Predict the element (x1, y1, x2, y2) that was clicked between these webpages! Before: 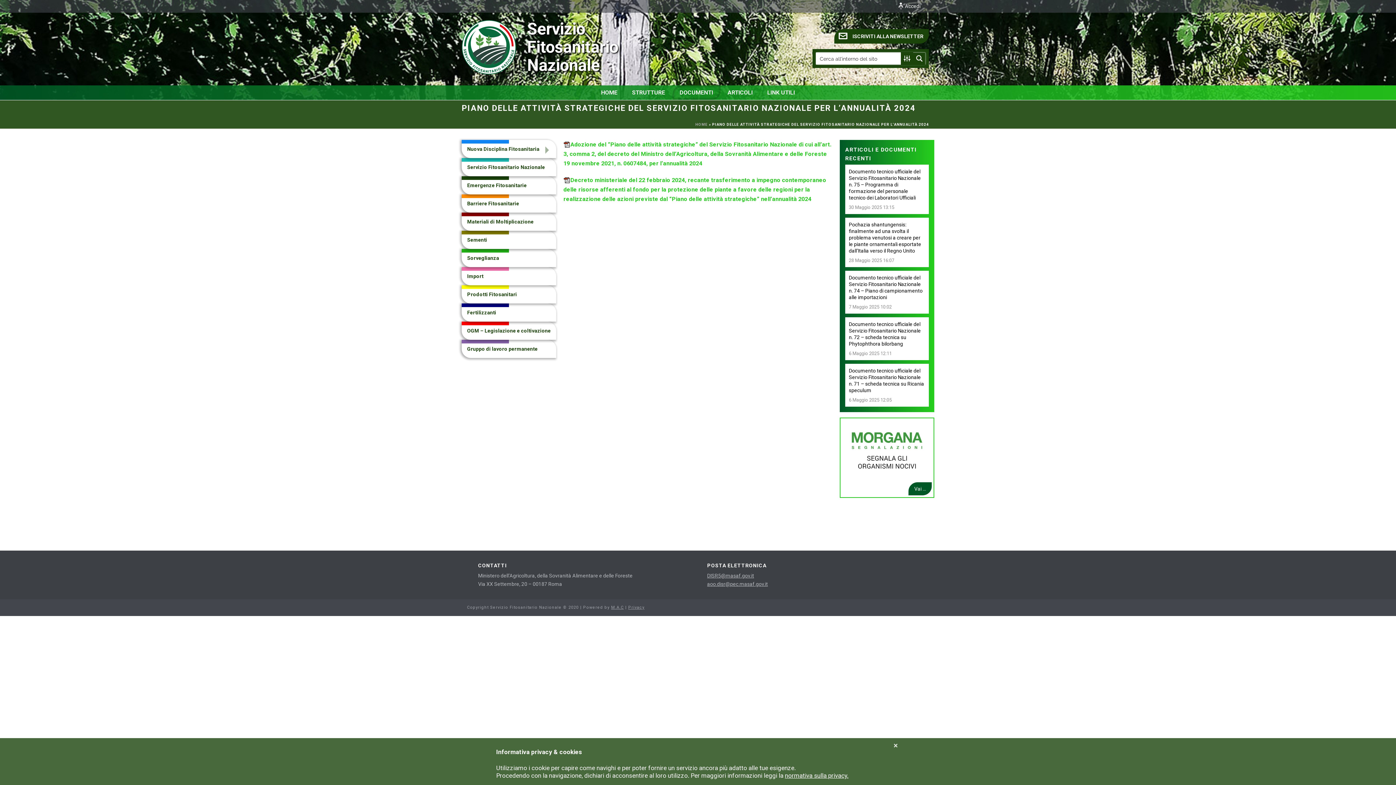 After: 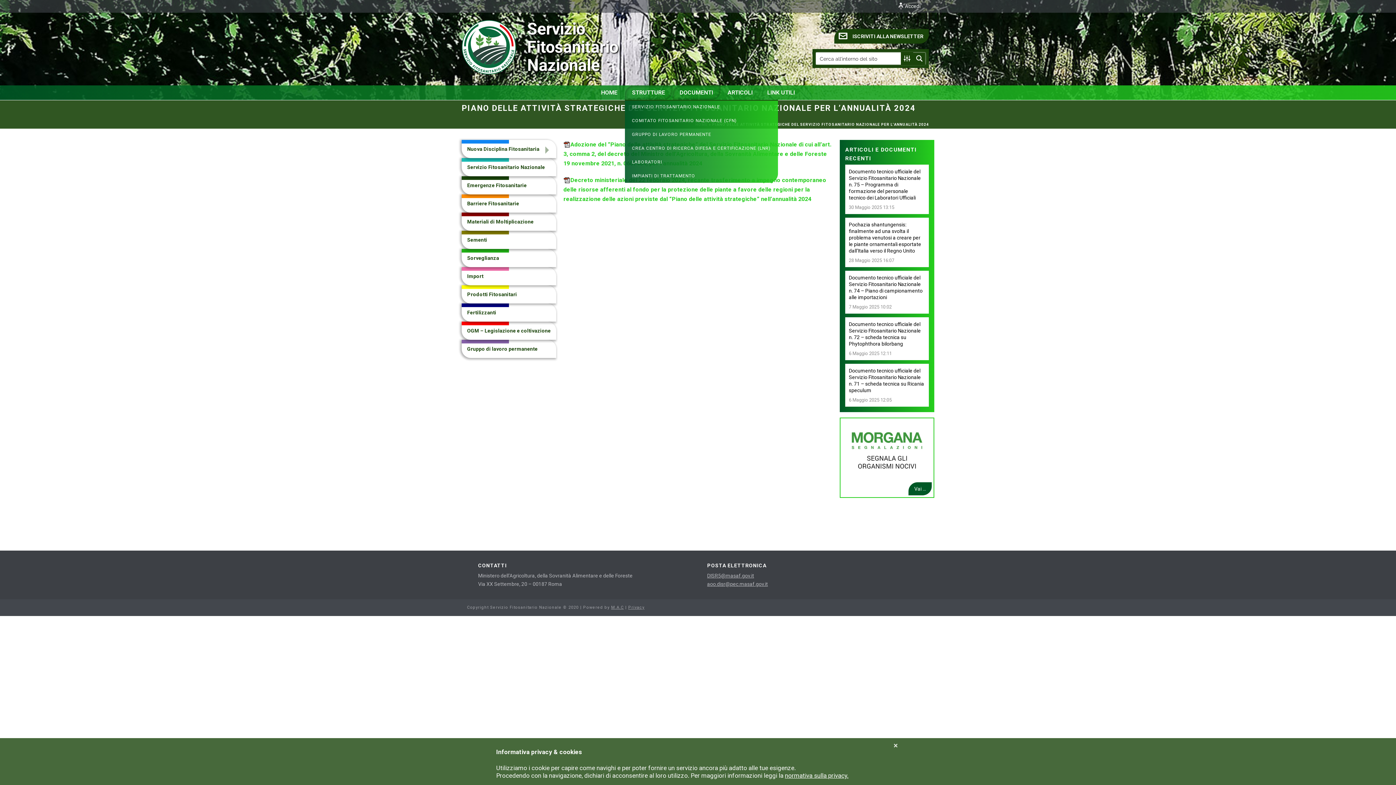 Action: label: STRUTTURE bbox: (624, 85, 672, 100)